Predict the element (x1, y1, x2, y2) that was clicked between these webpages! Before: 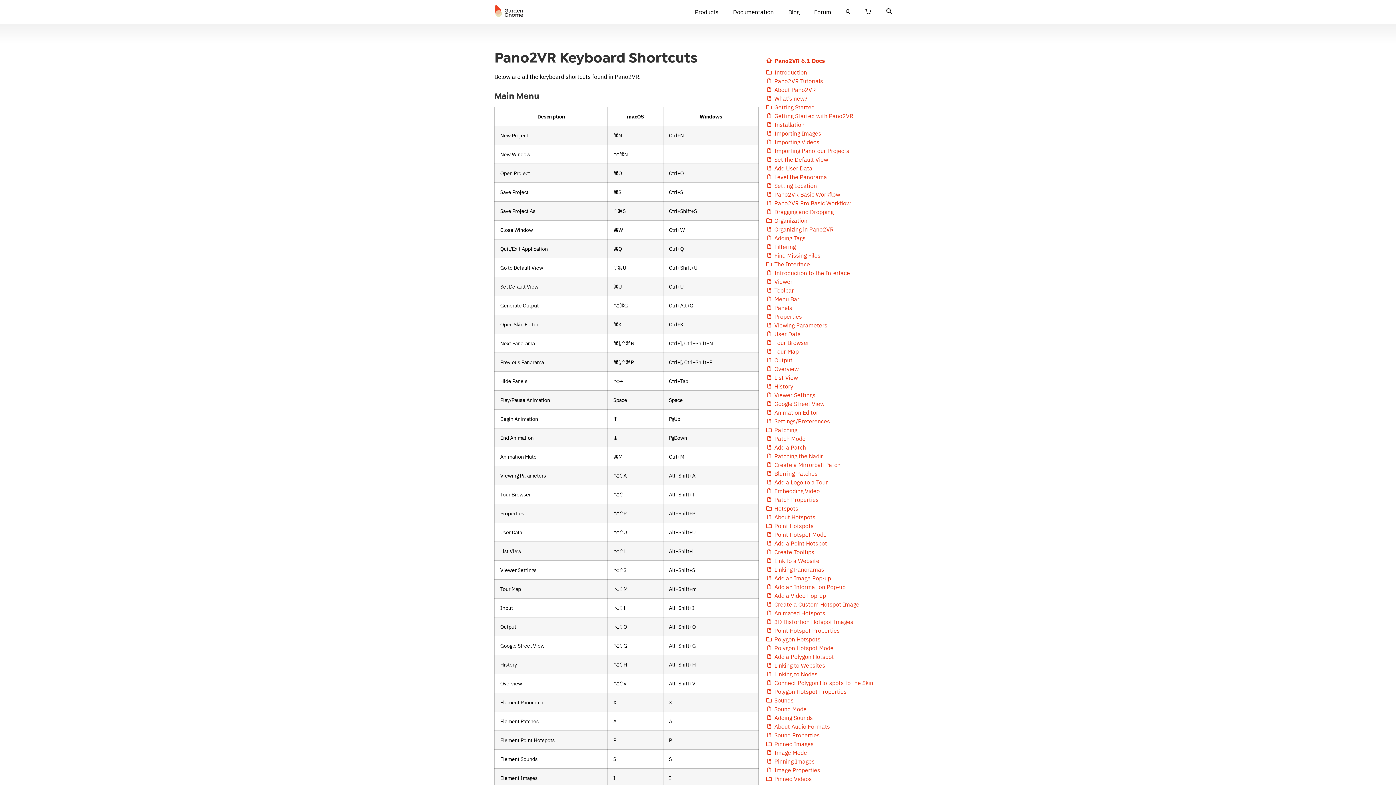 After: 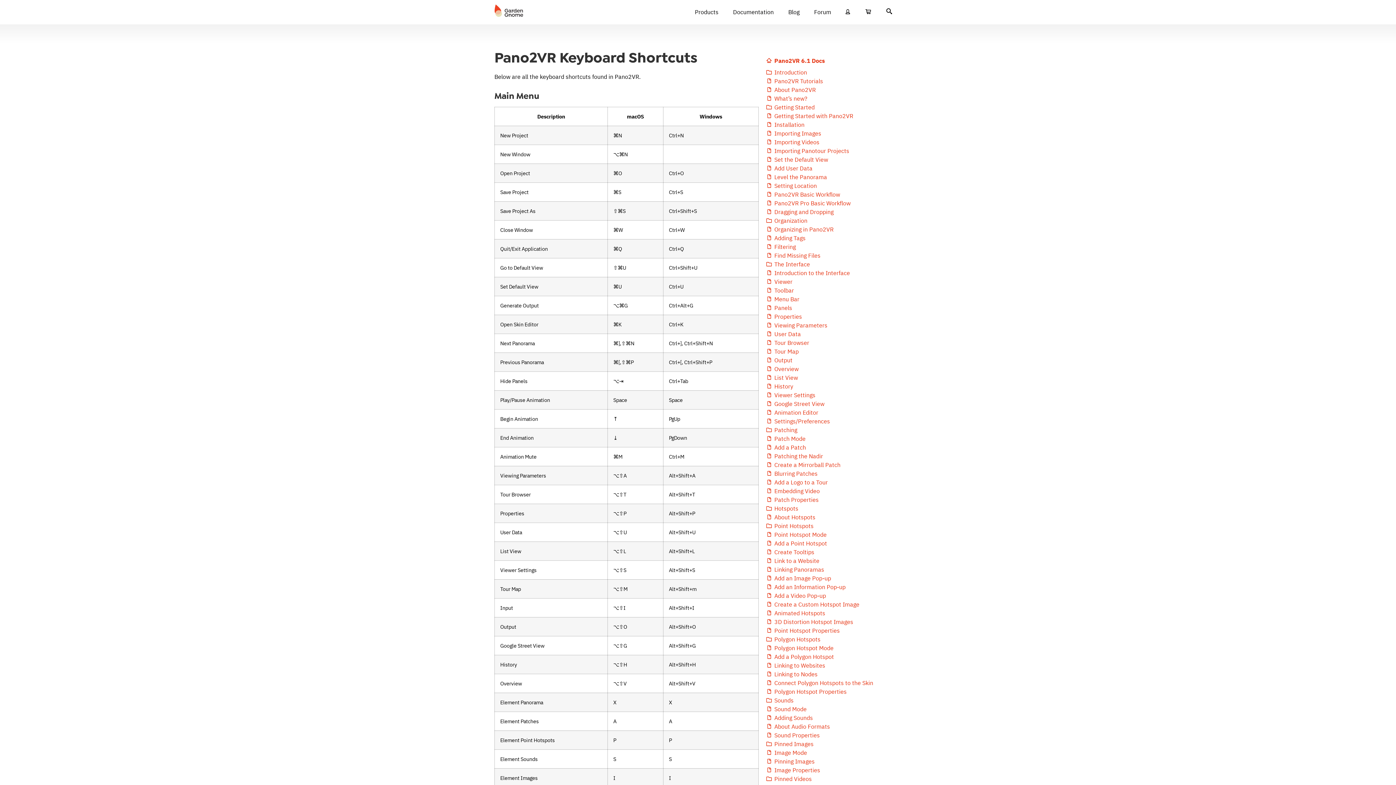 Action: bbox: (766, 426, 797, 433) label:  Patching